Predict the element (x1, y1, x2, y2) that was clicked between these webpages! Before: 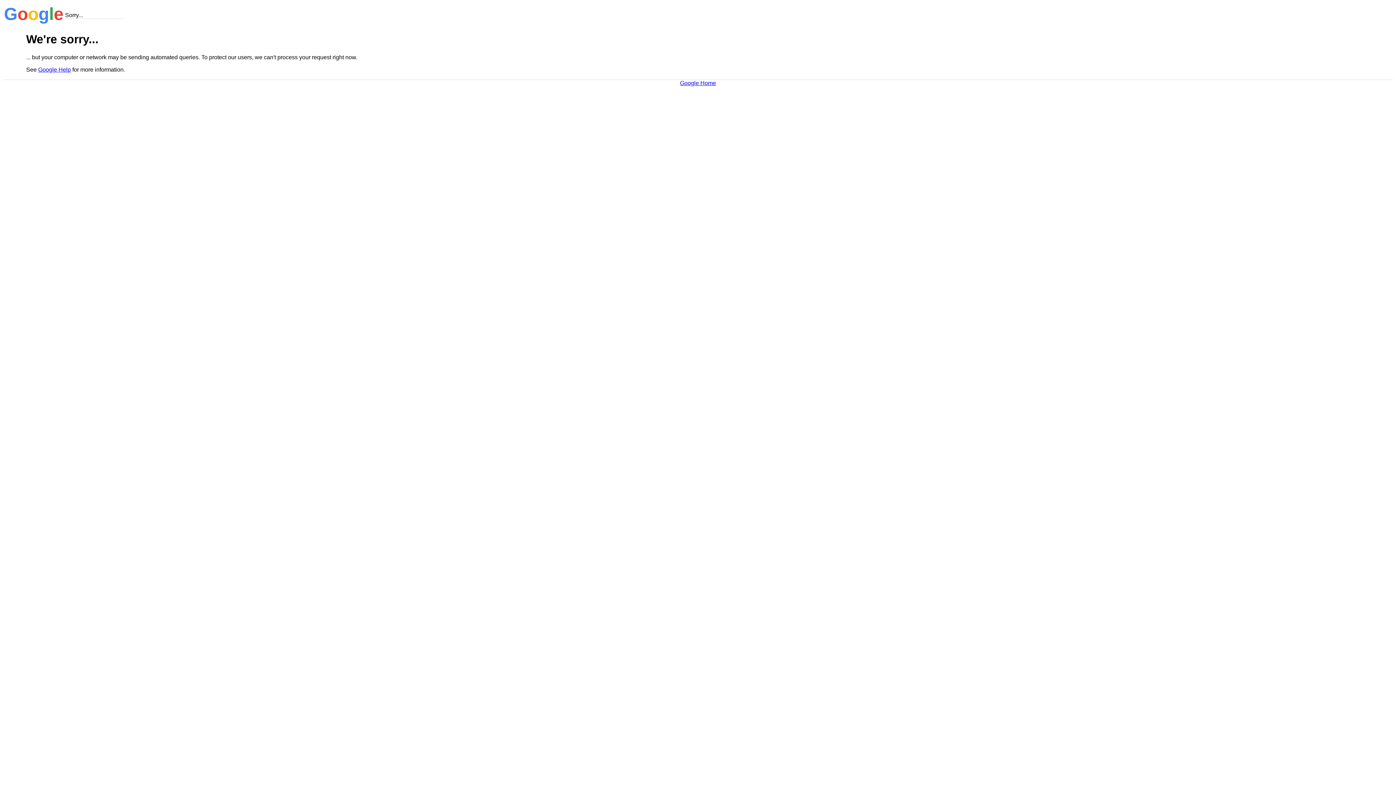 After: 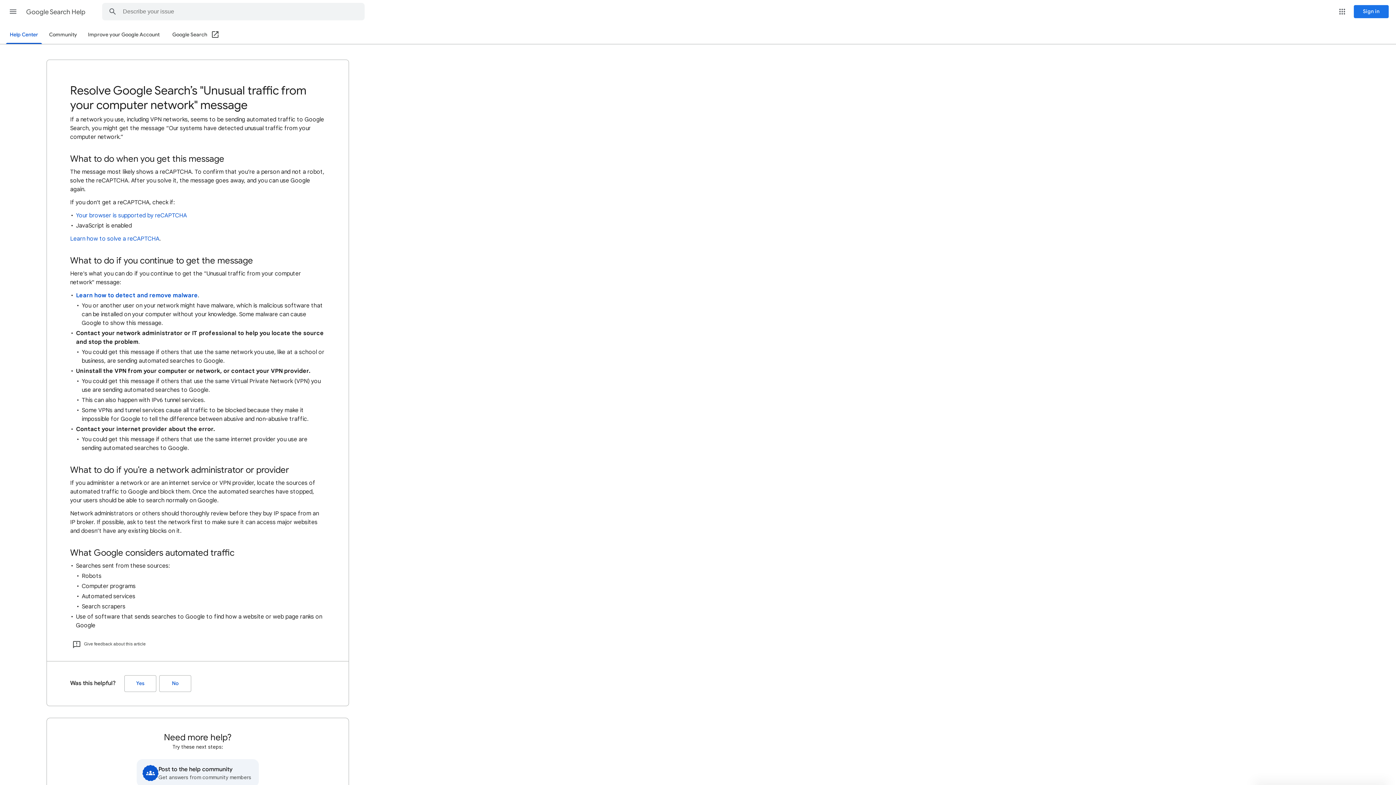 Action: bbox: (38, 66, 70, 72) label: Google Help